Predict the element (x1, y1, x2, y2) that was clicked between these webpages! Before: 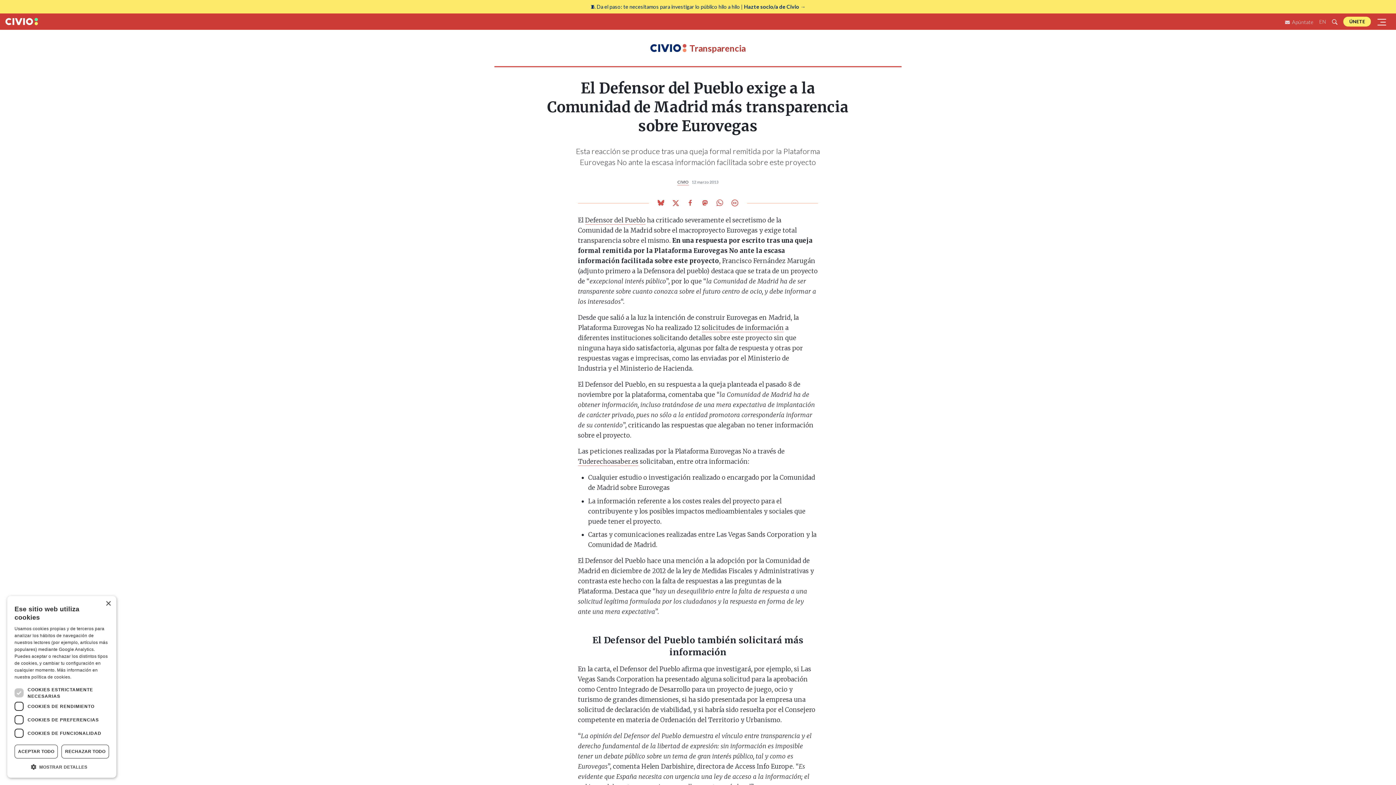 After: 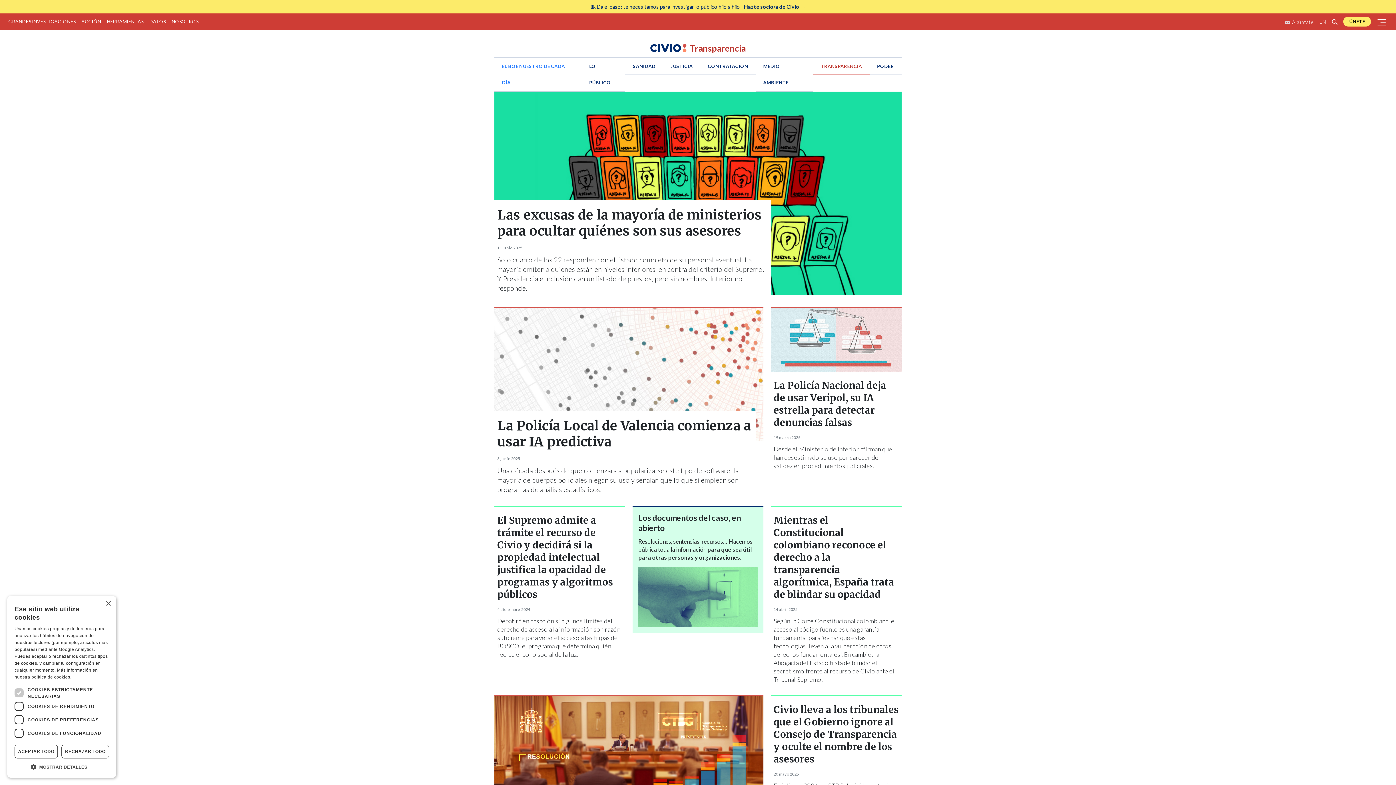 Action: label: Transparencia bbox: (689, 42, 745, 53)